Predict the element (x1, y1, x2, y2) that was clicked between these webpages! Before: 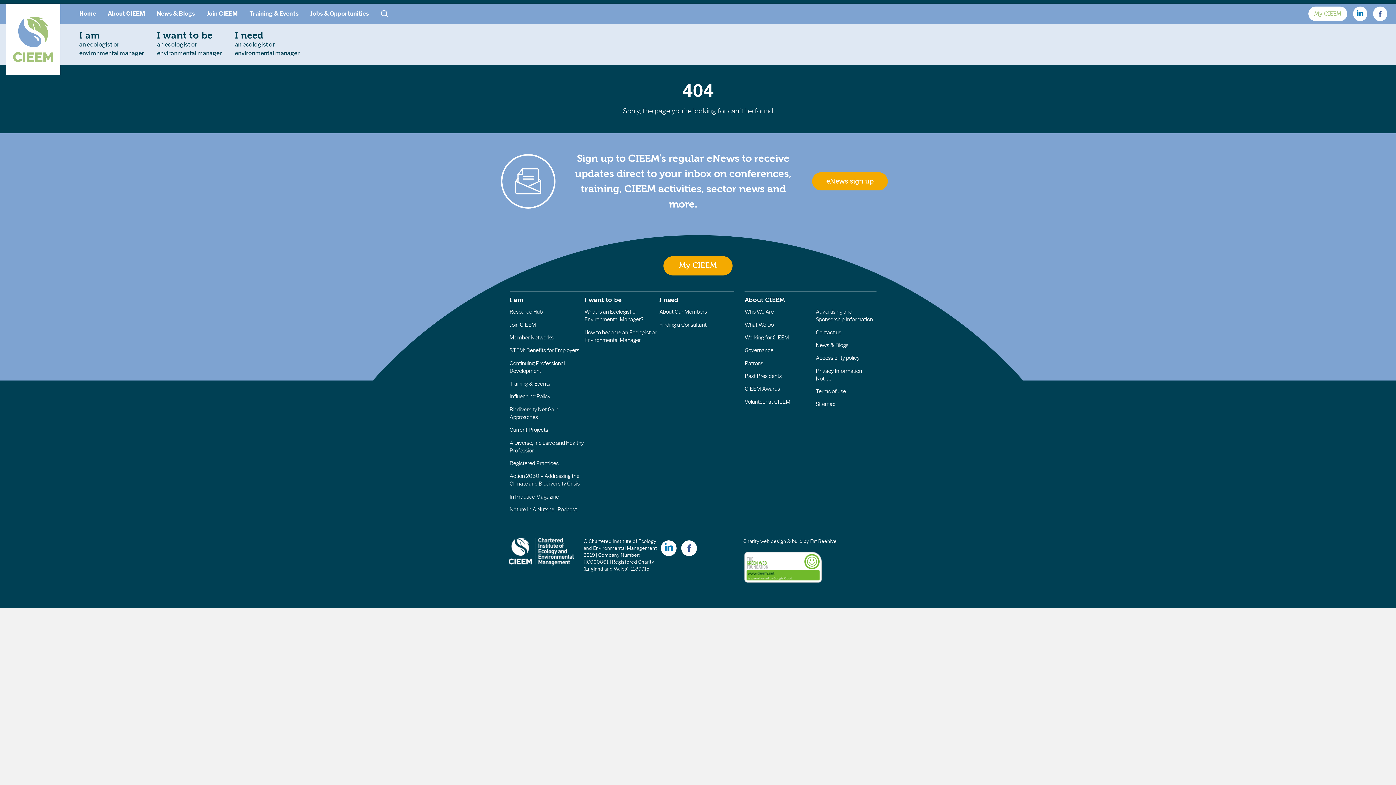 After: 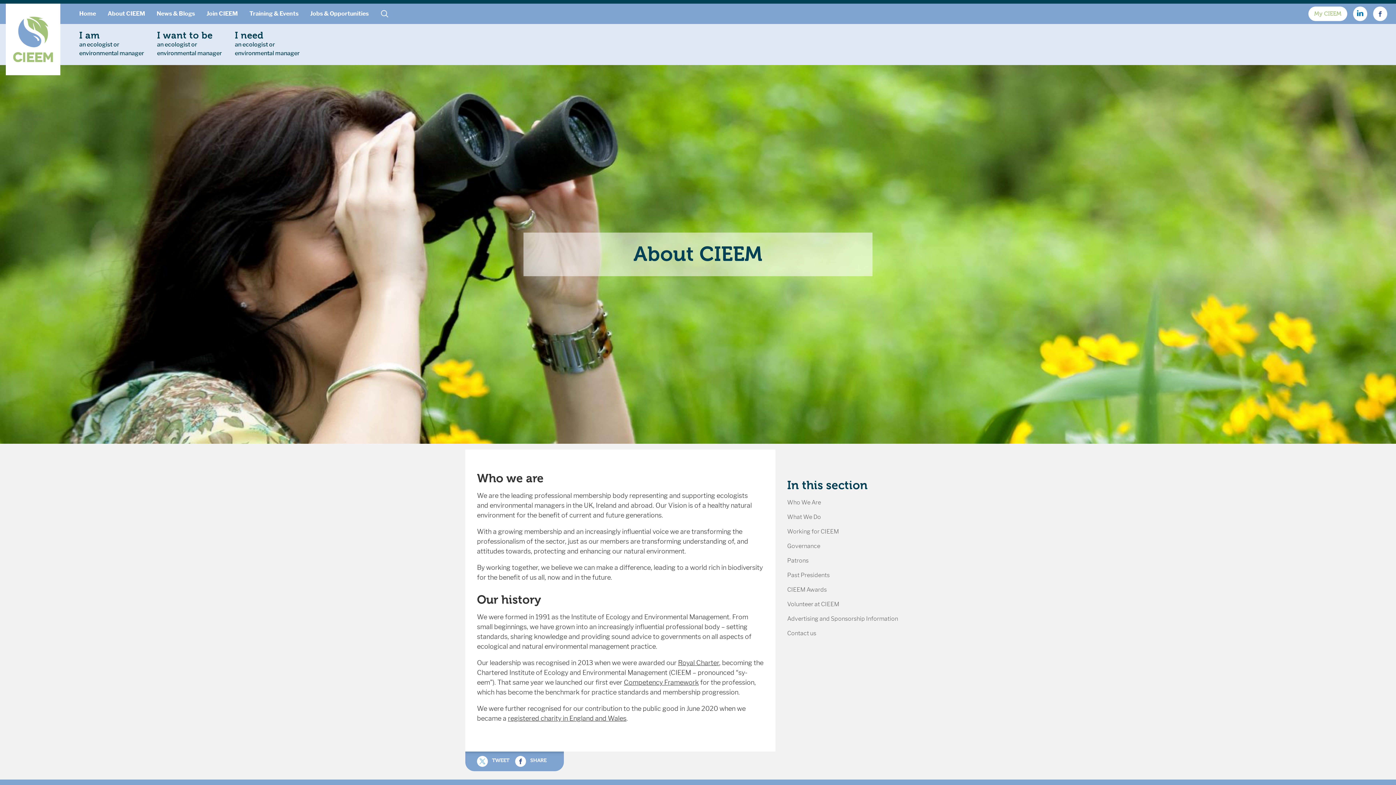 Action: label: About CIEEM bbox: (744, 296, 785, 303)